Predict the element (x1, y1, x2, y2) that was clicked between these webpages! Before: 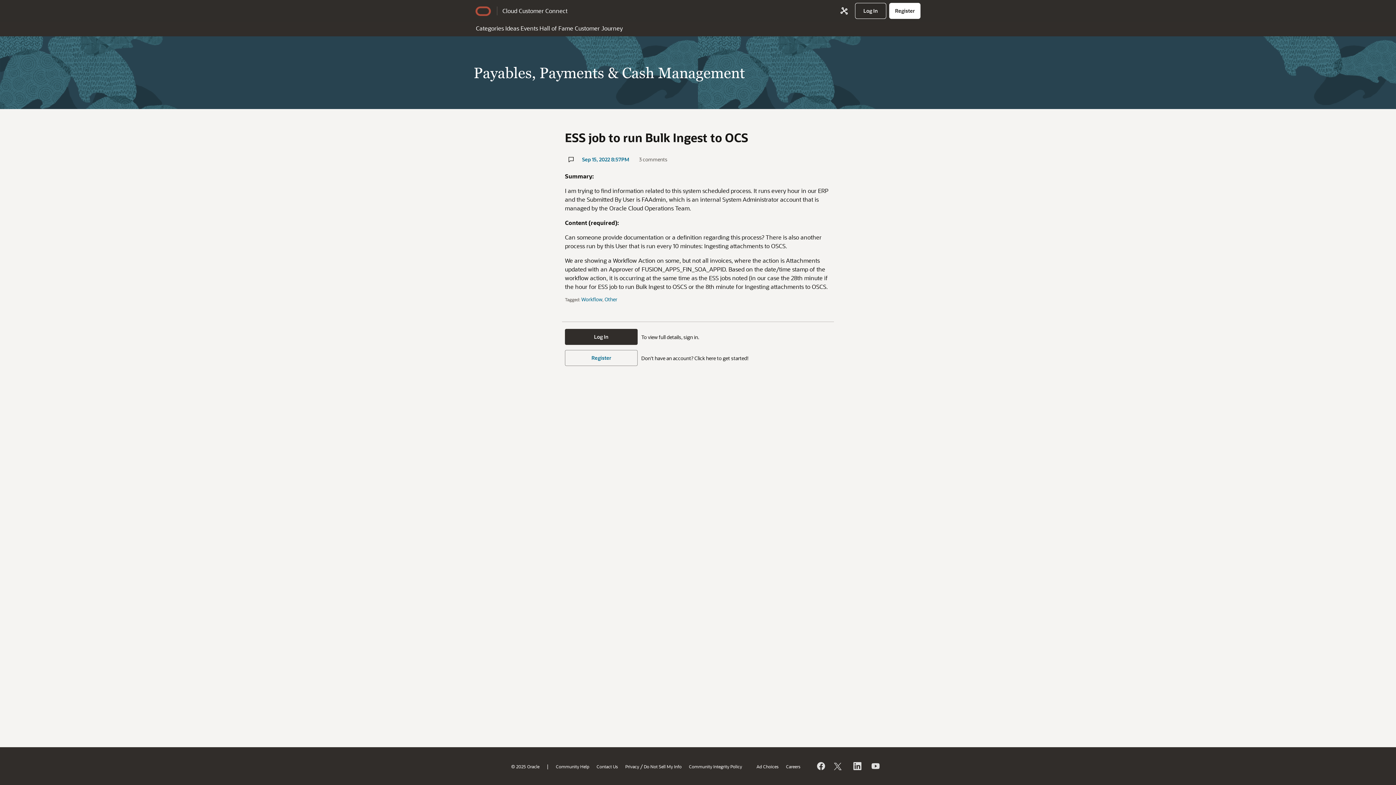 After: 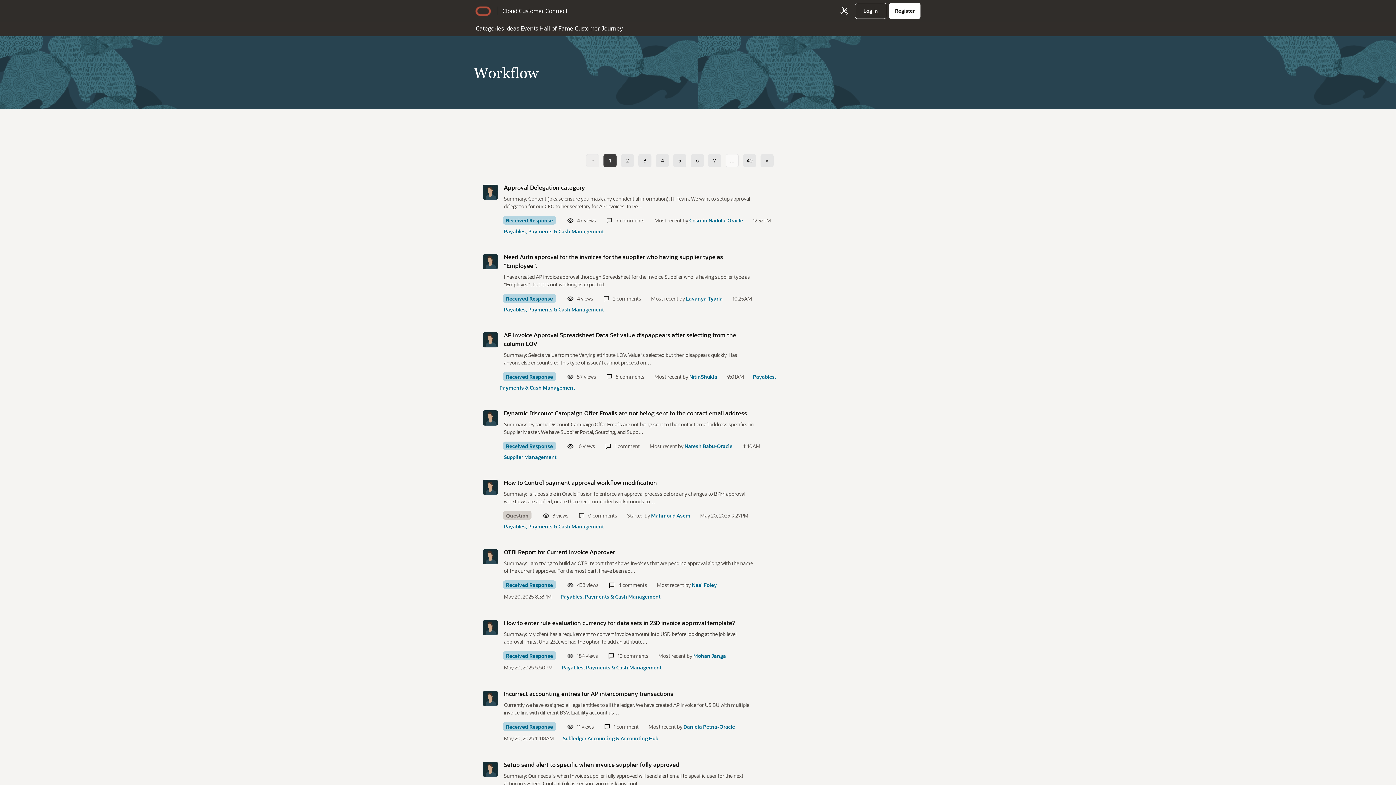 Action: label: Workflow bbox: (581, 296, 602, 302)